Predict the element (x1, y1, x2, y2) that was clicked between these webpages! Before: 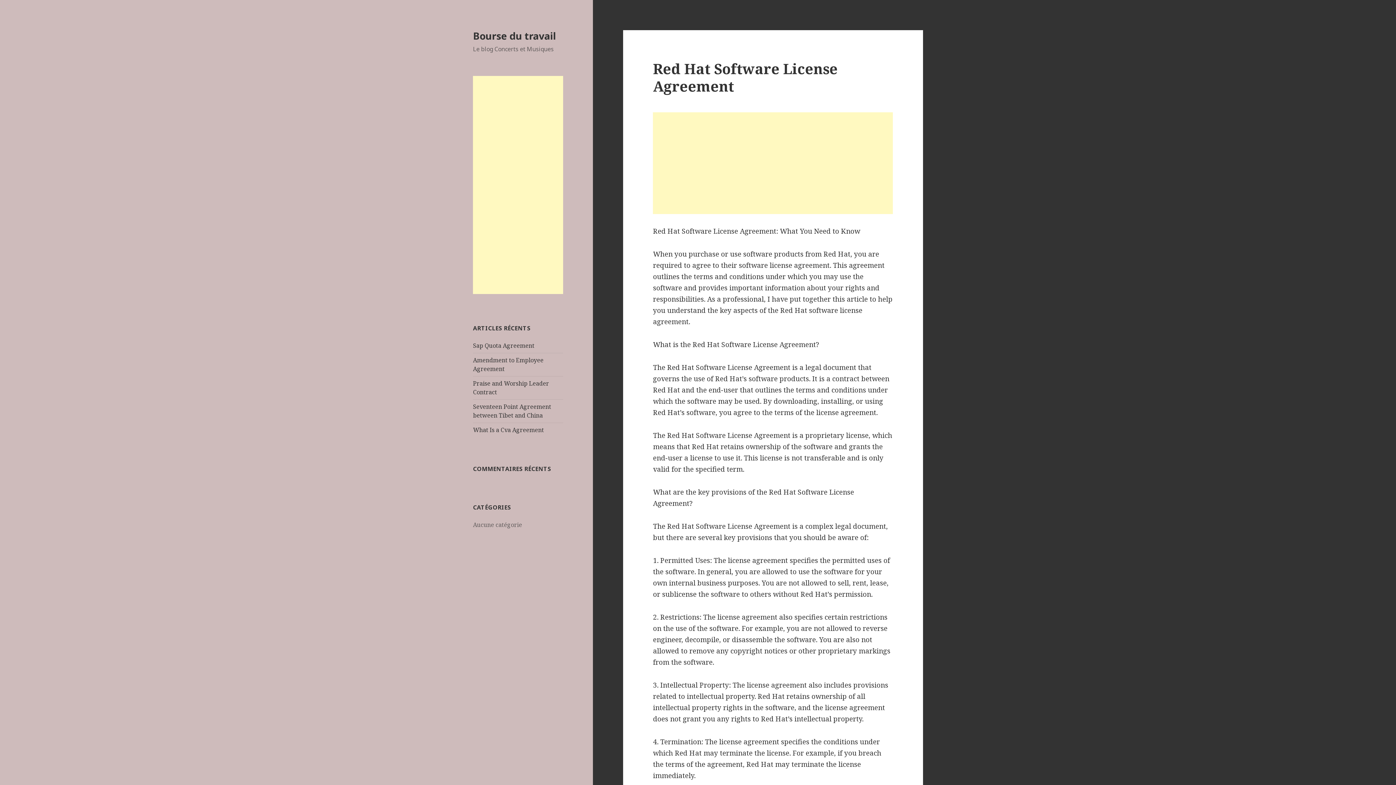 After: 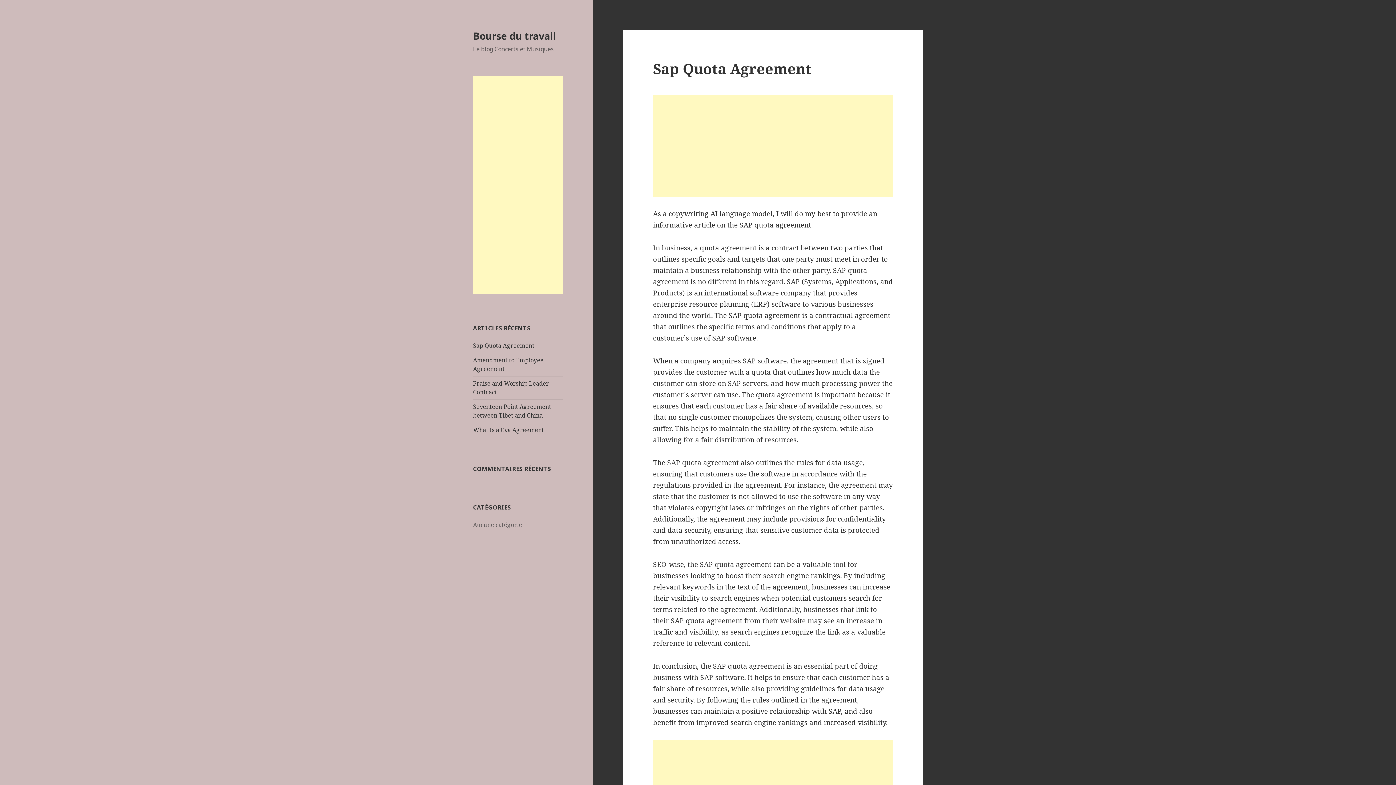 Action: label: Sap Quota Agreement bbox: (473, 341, 534, 349)